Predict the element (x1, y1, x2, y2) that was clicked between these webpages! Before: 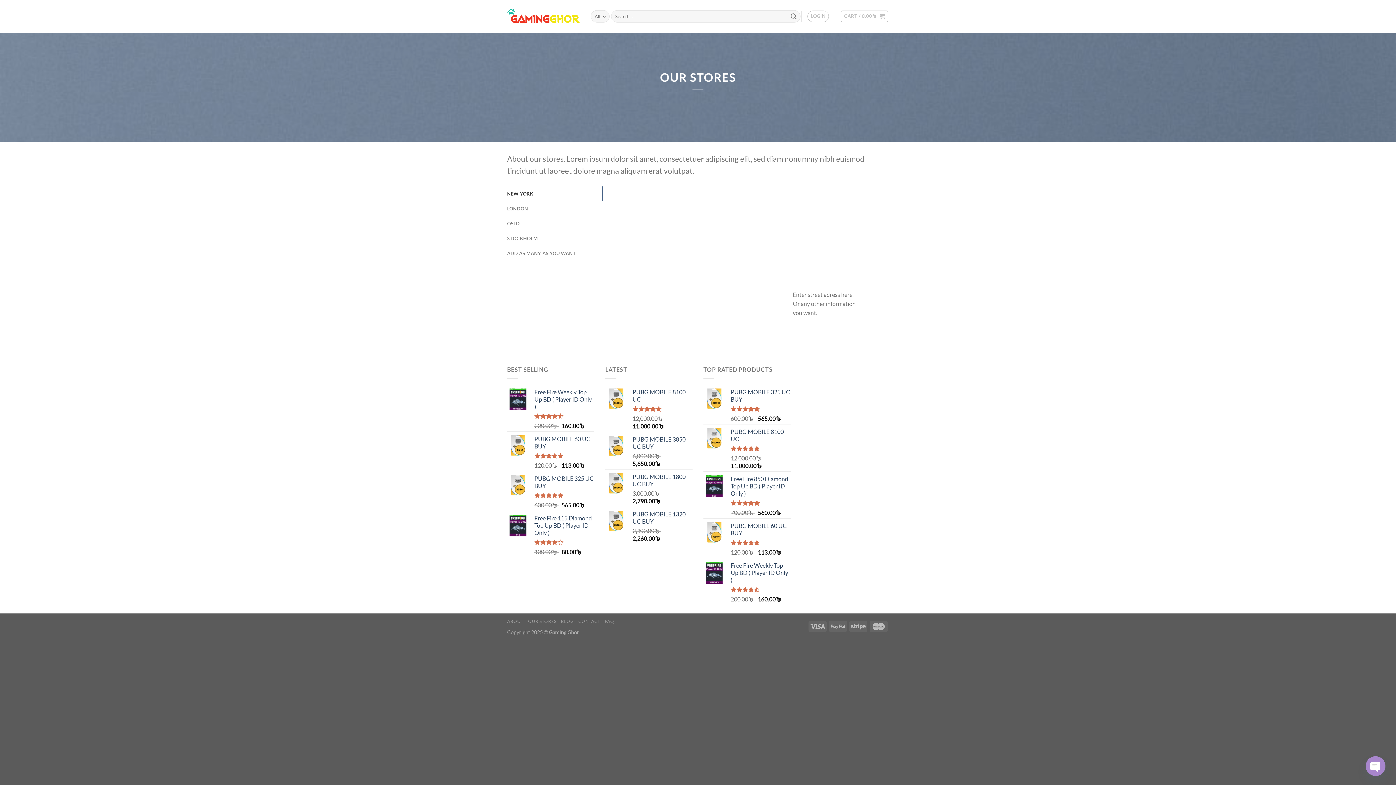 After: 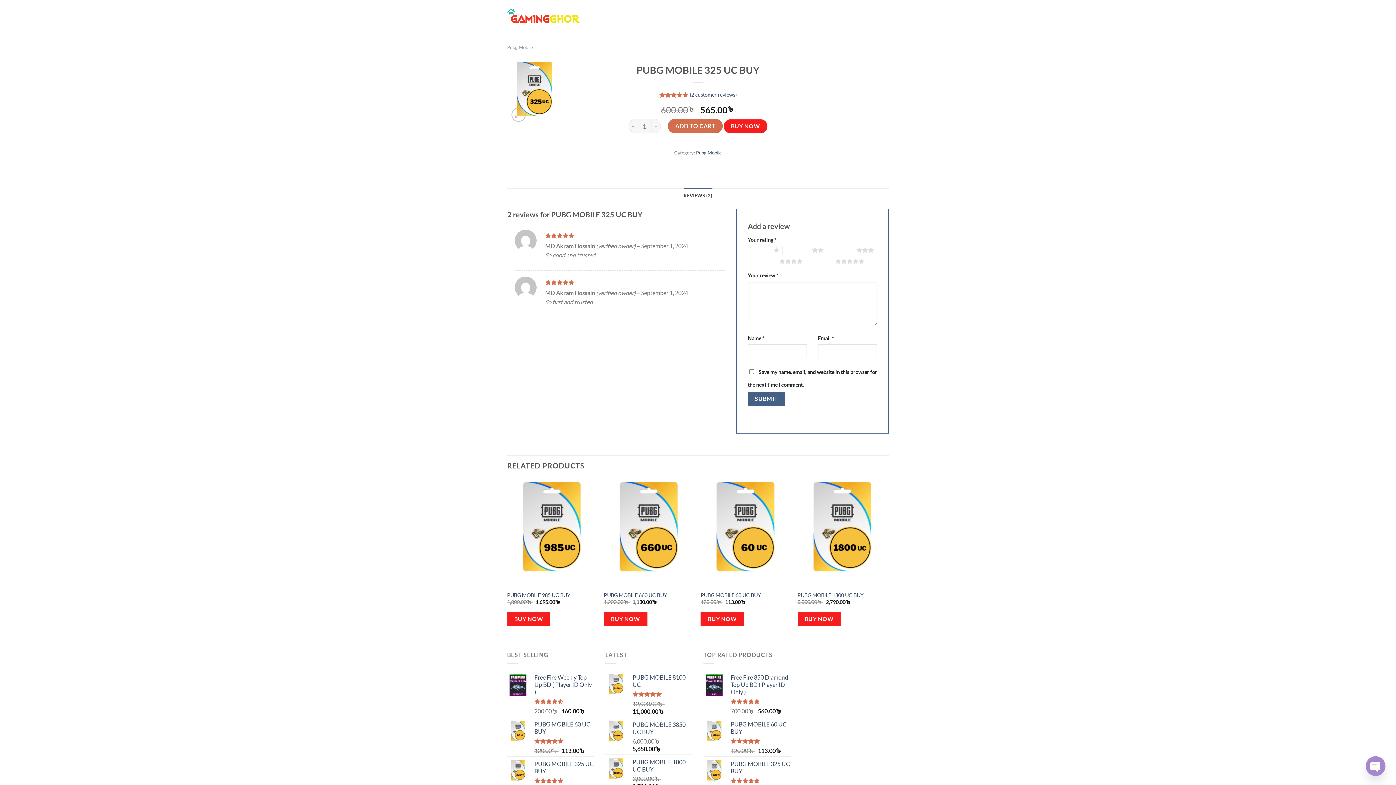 Action: label: PUBG MOBILE 325 UC BUY bbox: (730, 388, 790, 403)